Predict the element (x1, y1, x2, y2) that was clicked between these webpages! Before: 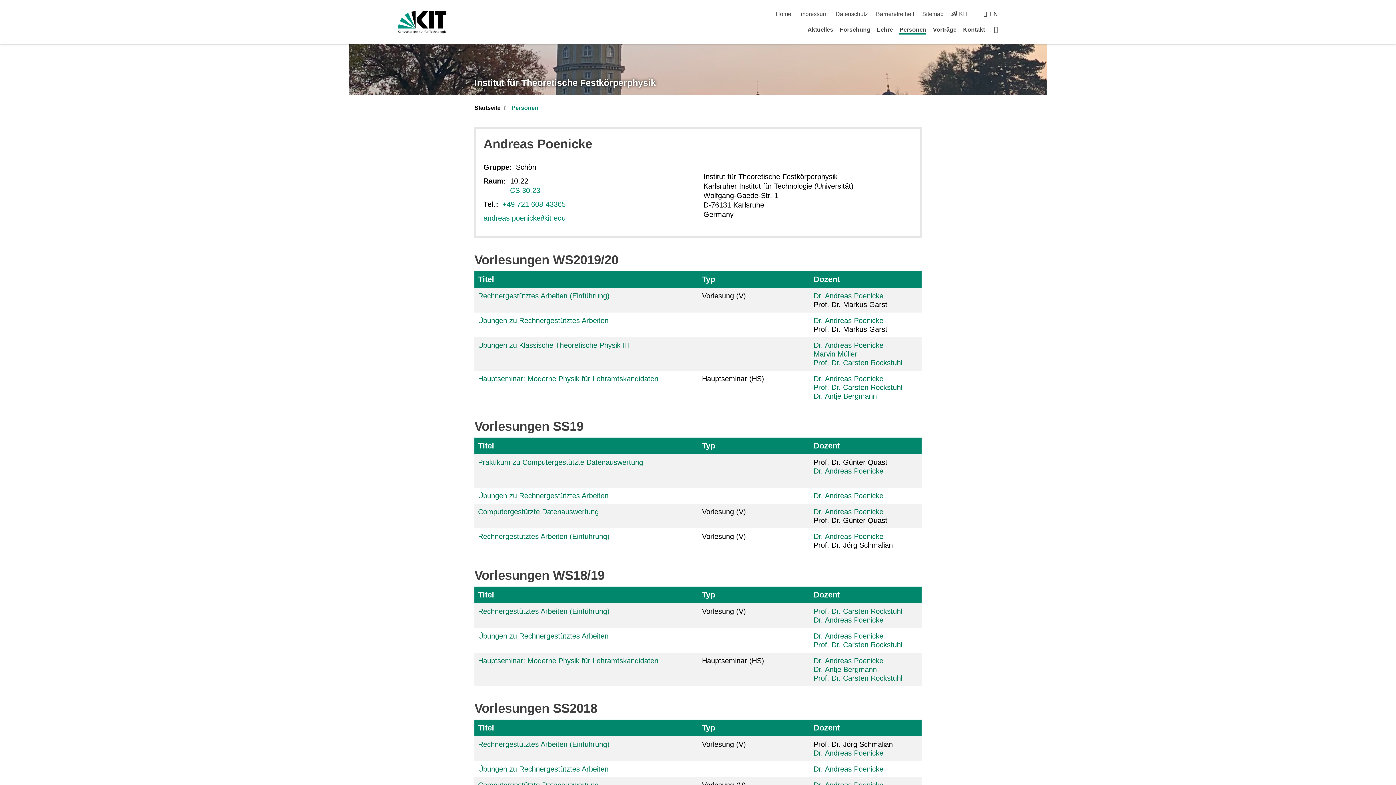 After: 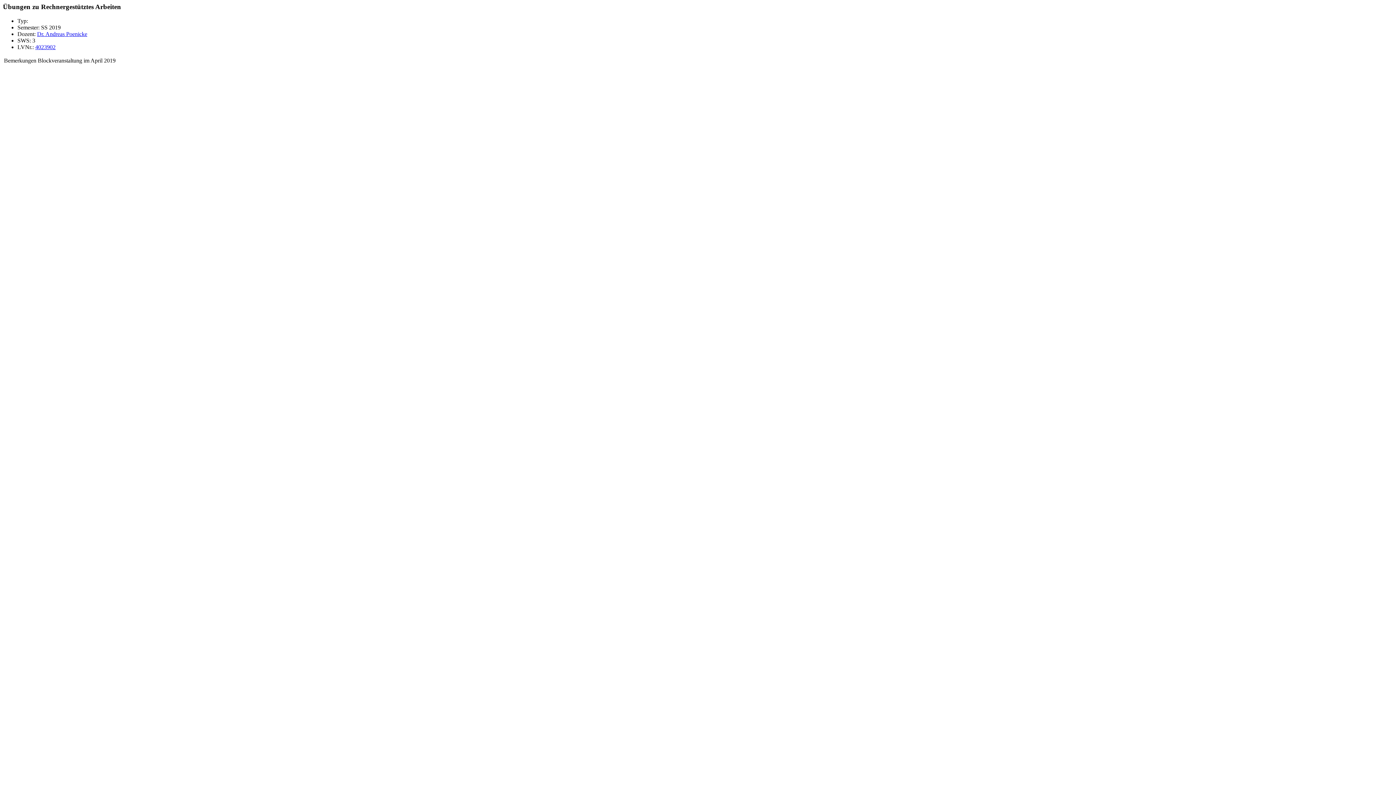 Action: label: Übungen zu Rechnergestütztes Arbeiten bbox: (478, 492, 608, 500)